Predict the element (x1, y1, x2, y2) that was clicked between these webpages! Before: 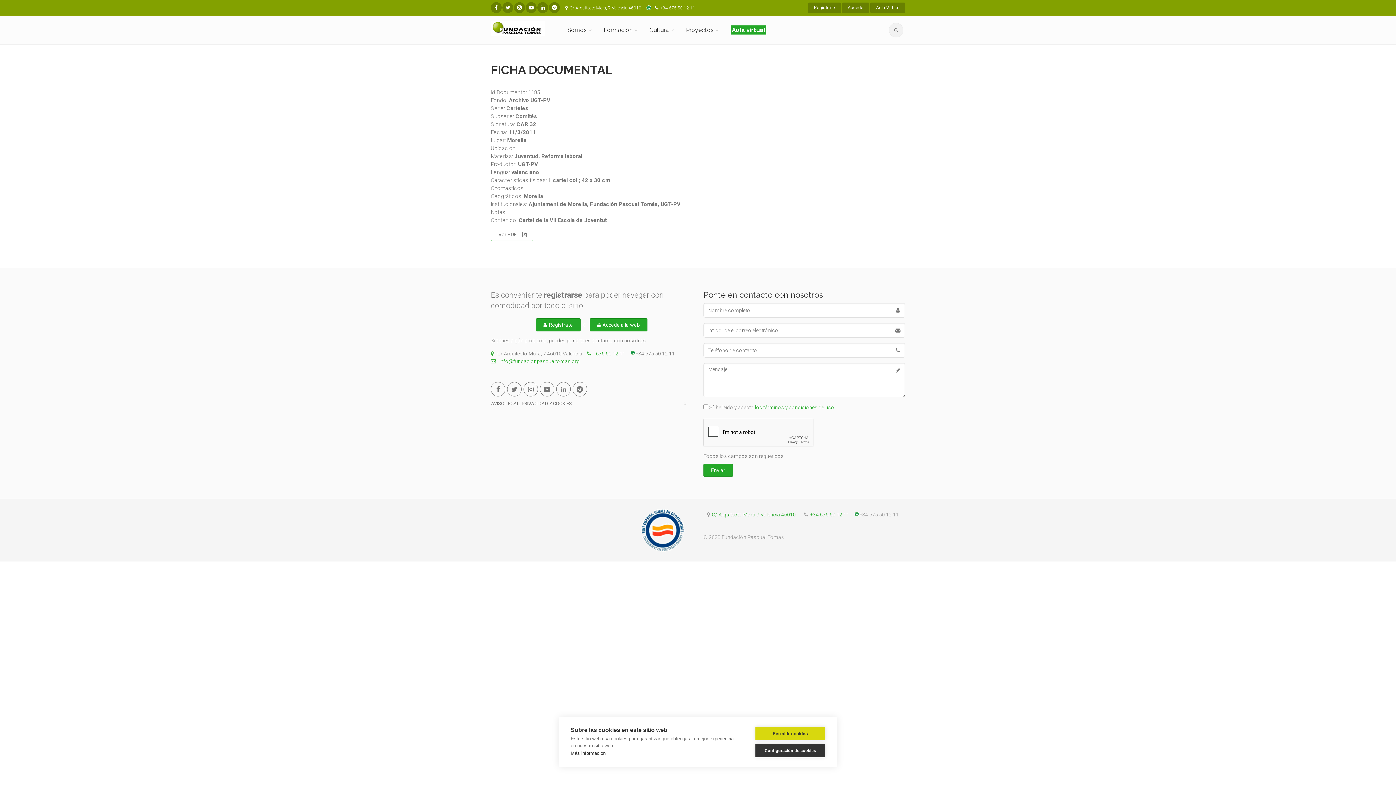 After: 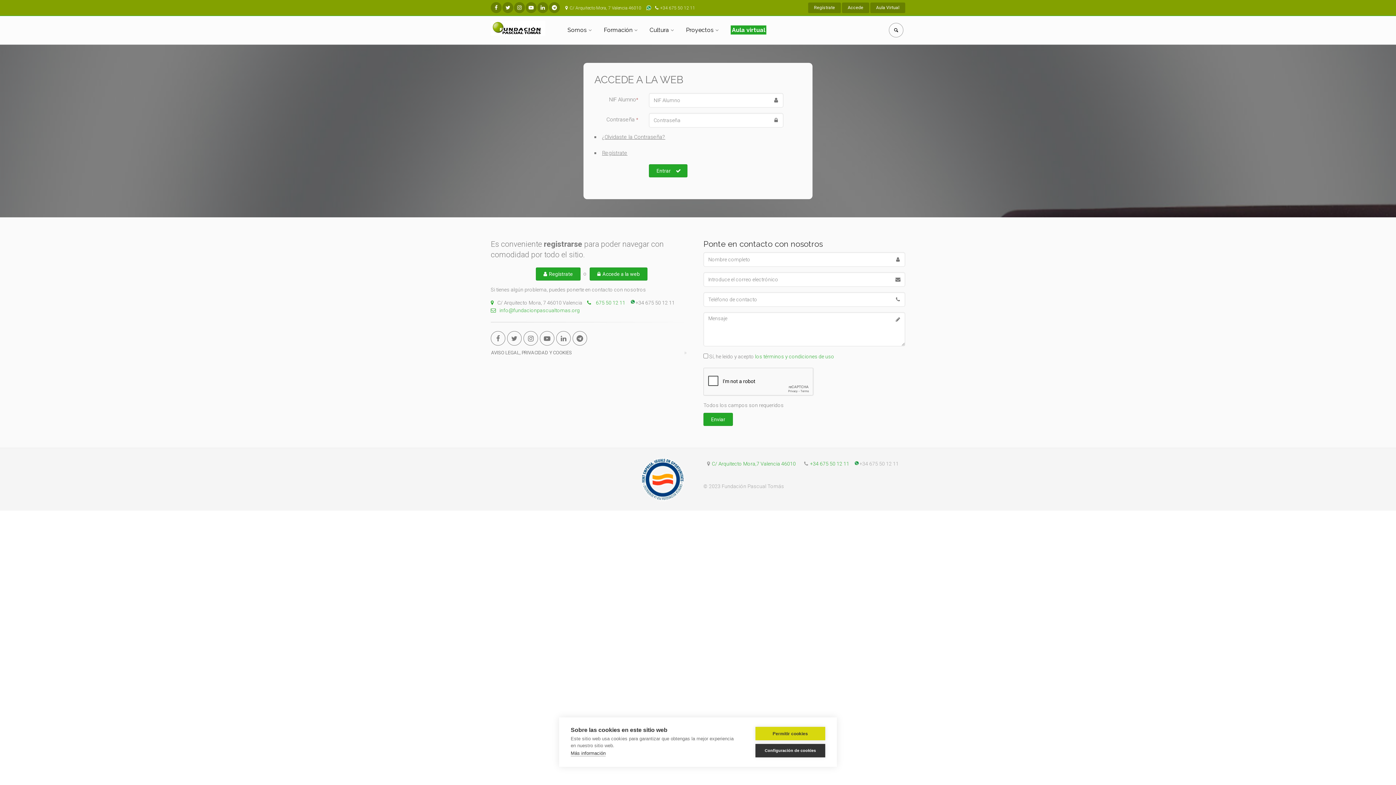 Action: label: Accede a la web bbox: (589, 318, 647, 331)